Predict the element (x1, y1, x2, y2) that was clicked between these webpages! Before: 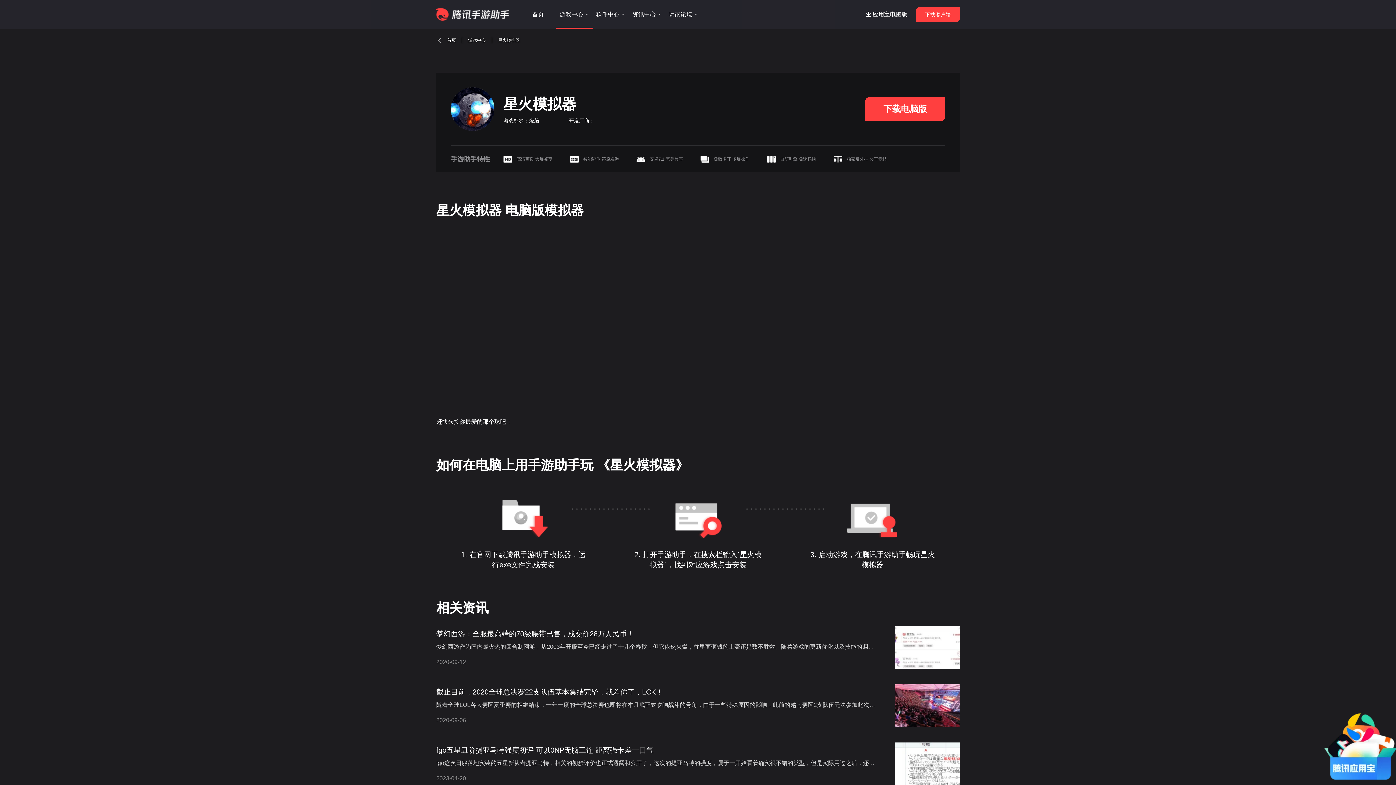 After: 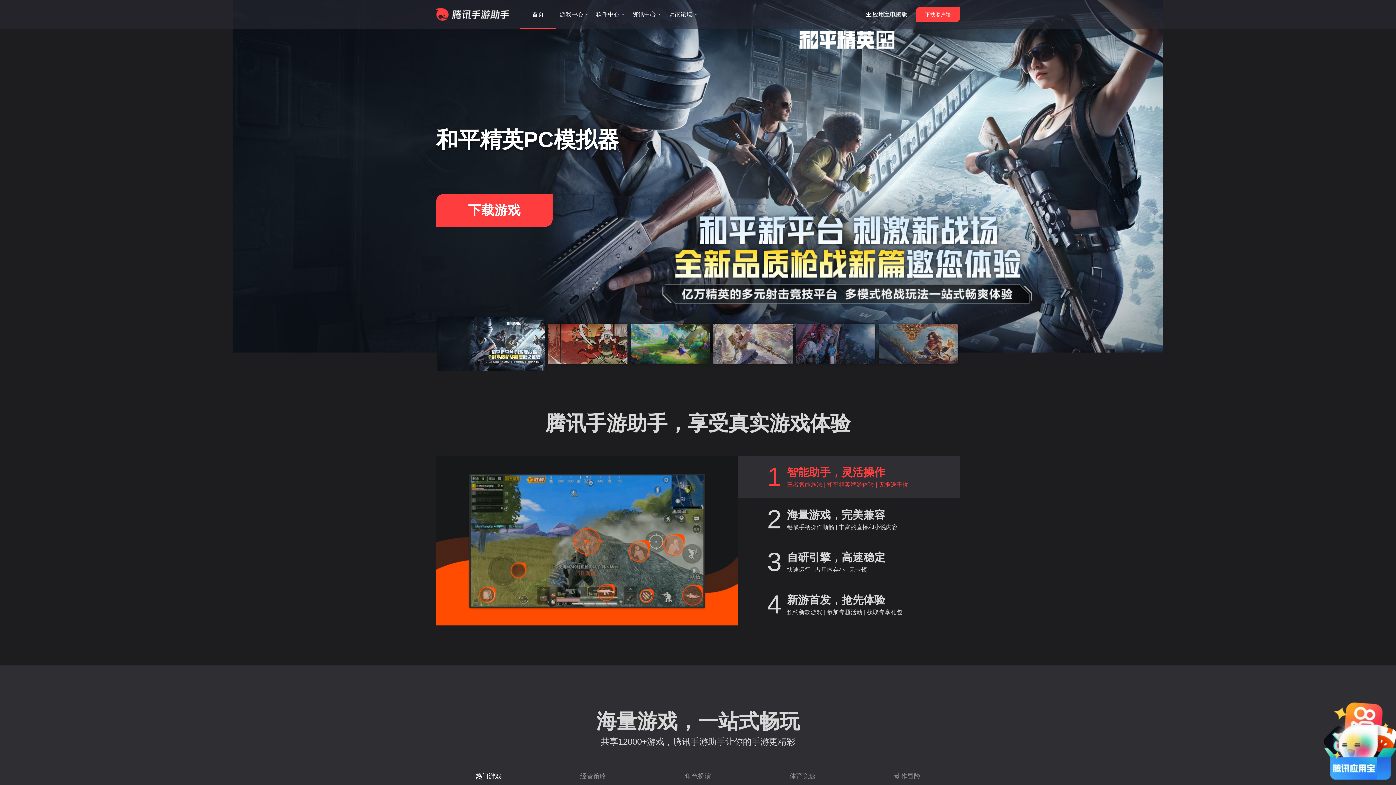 Action: bbox: (447, 37, 456, 42) label: 首页